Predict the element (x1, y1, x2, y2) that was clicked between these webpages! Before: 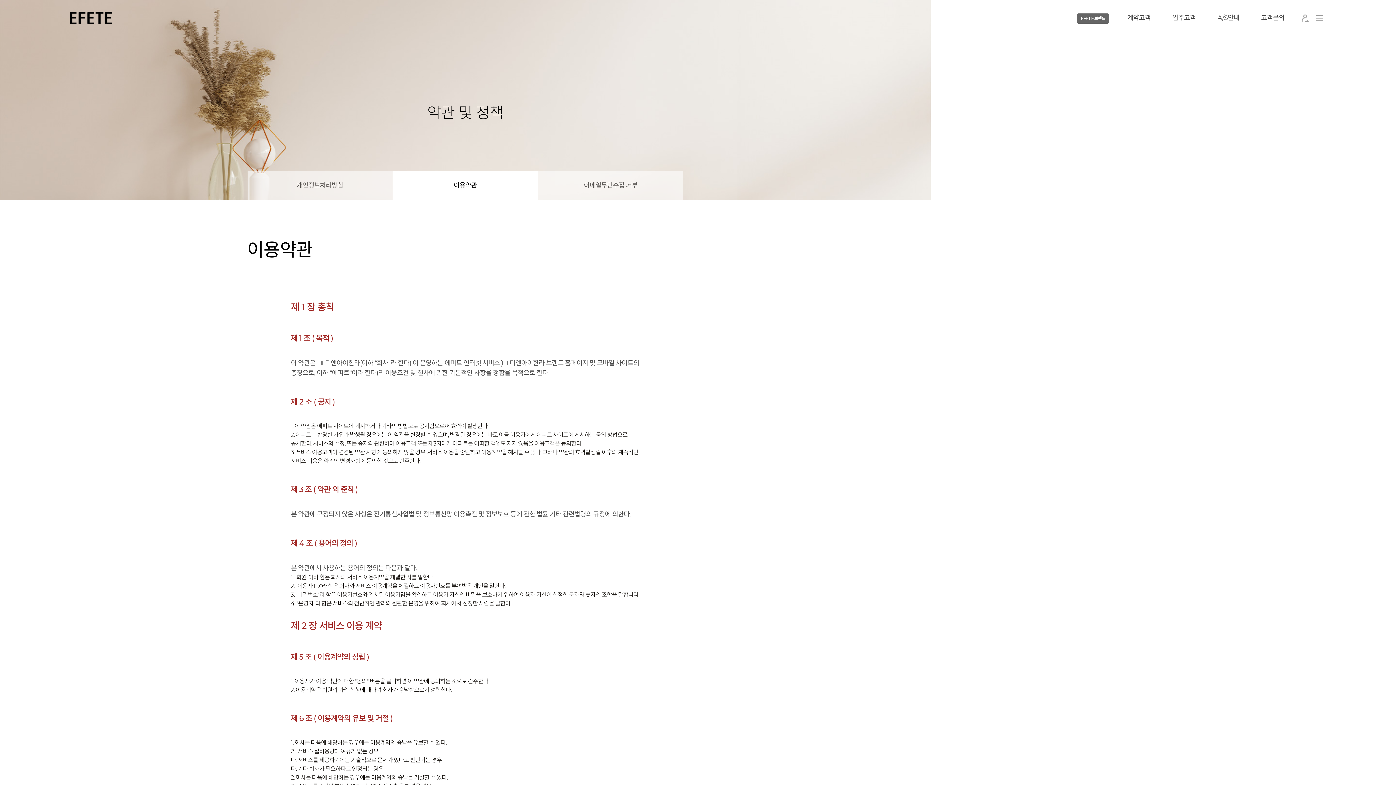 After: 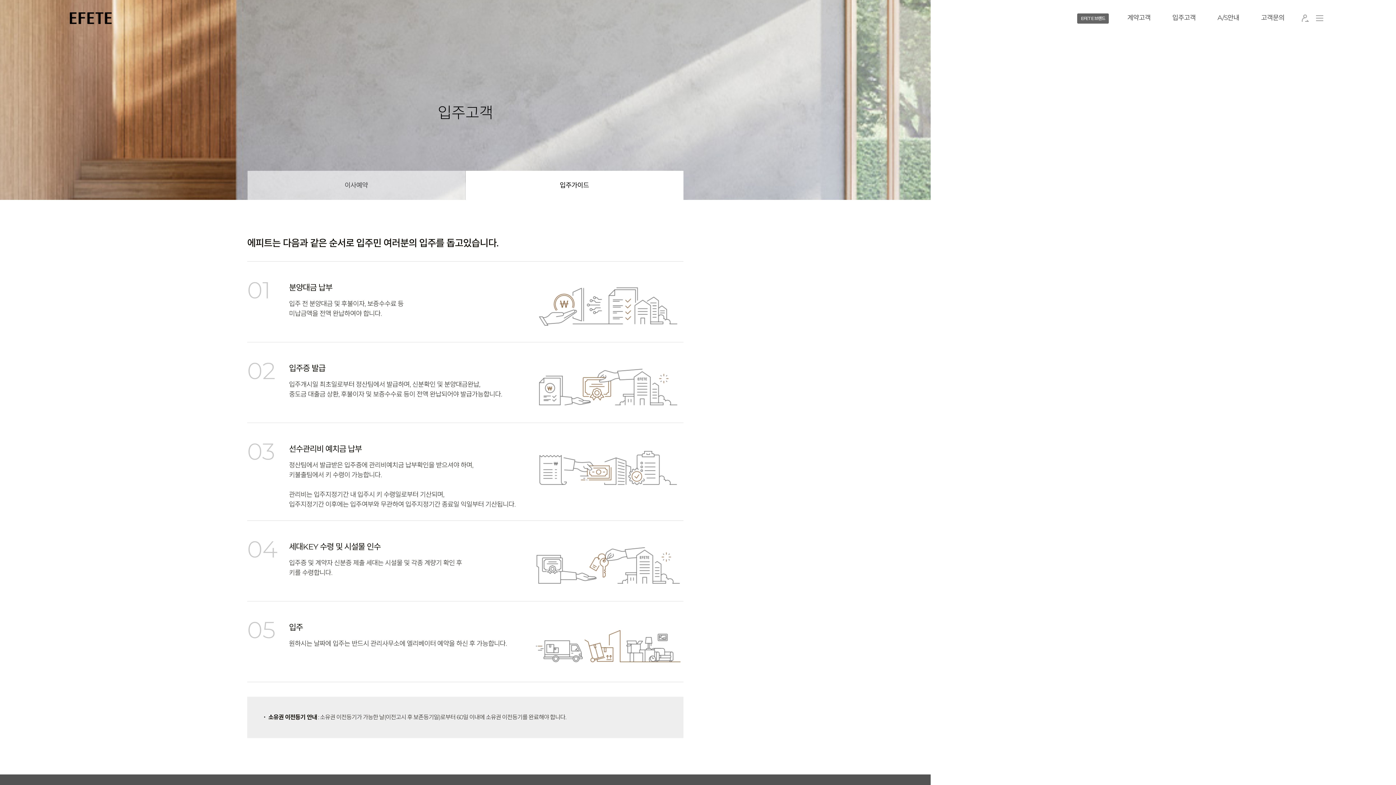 Action: bbox: (1165, 12, 1203, 22) label: 입주고객